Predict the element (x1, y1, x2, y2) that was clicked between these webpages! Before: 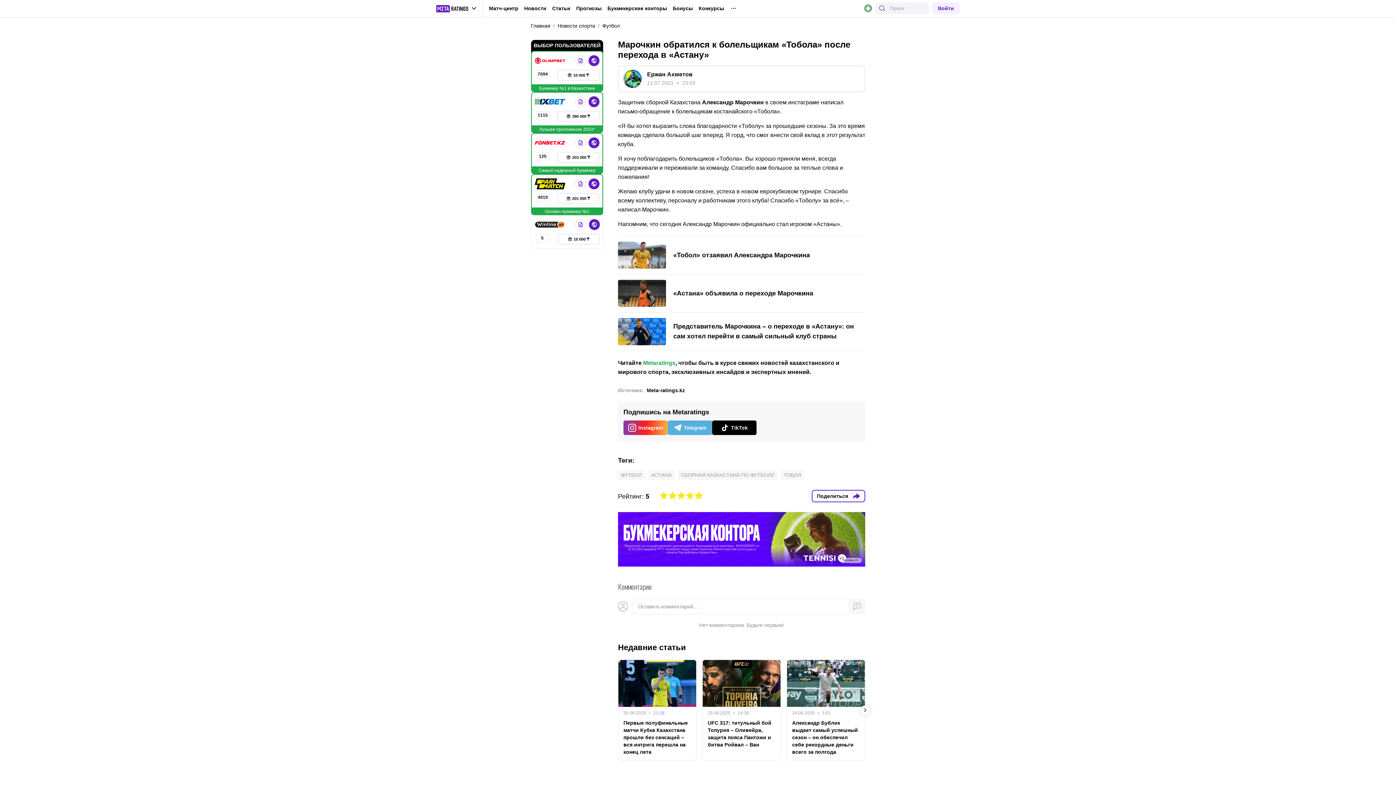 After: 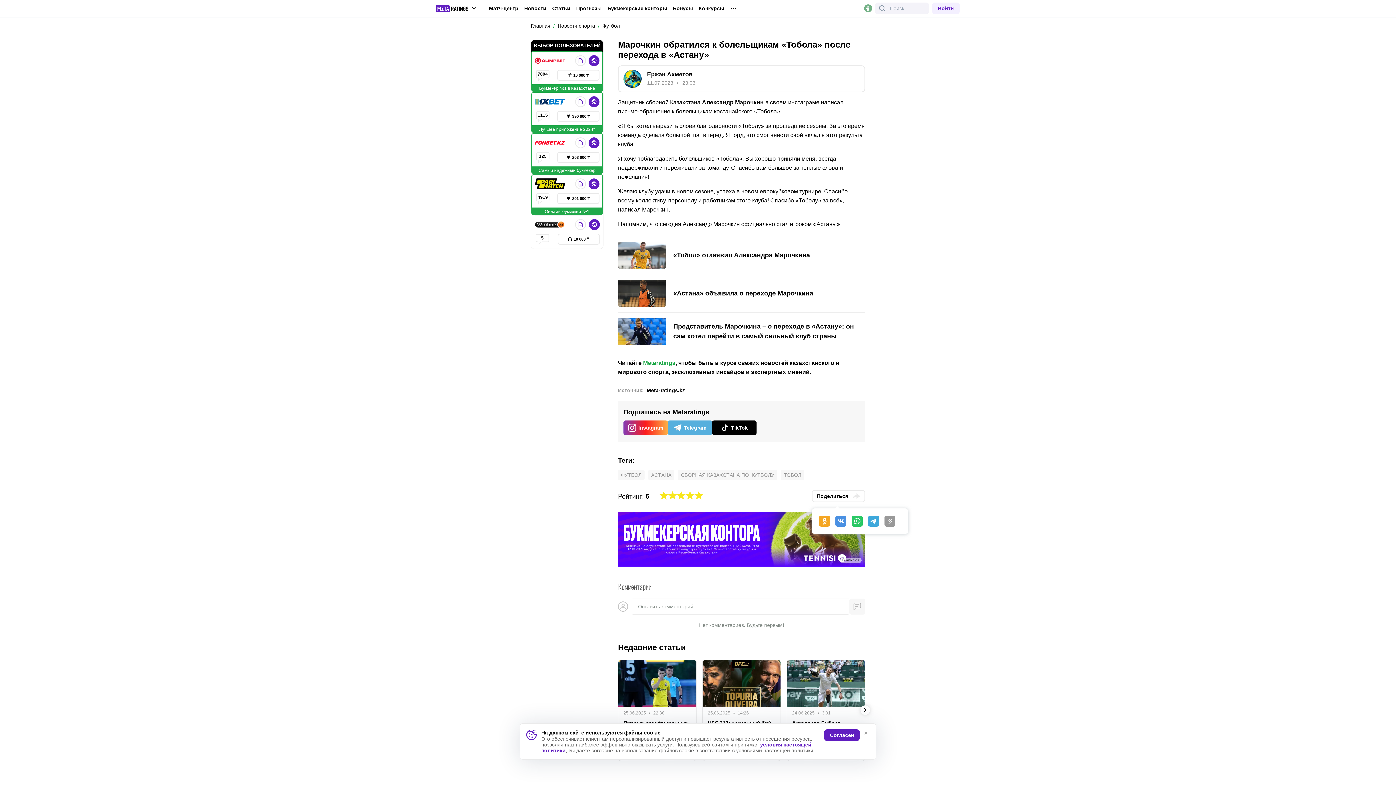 Action: bbox: (812, 490, 865, 502) label: Поделиться